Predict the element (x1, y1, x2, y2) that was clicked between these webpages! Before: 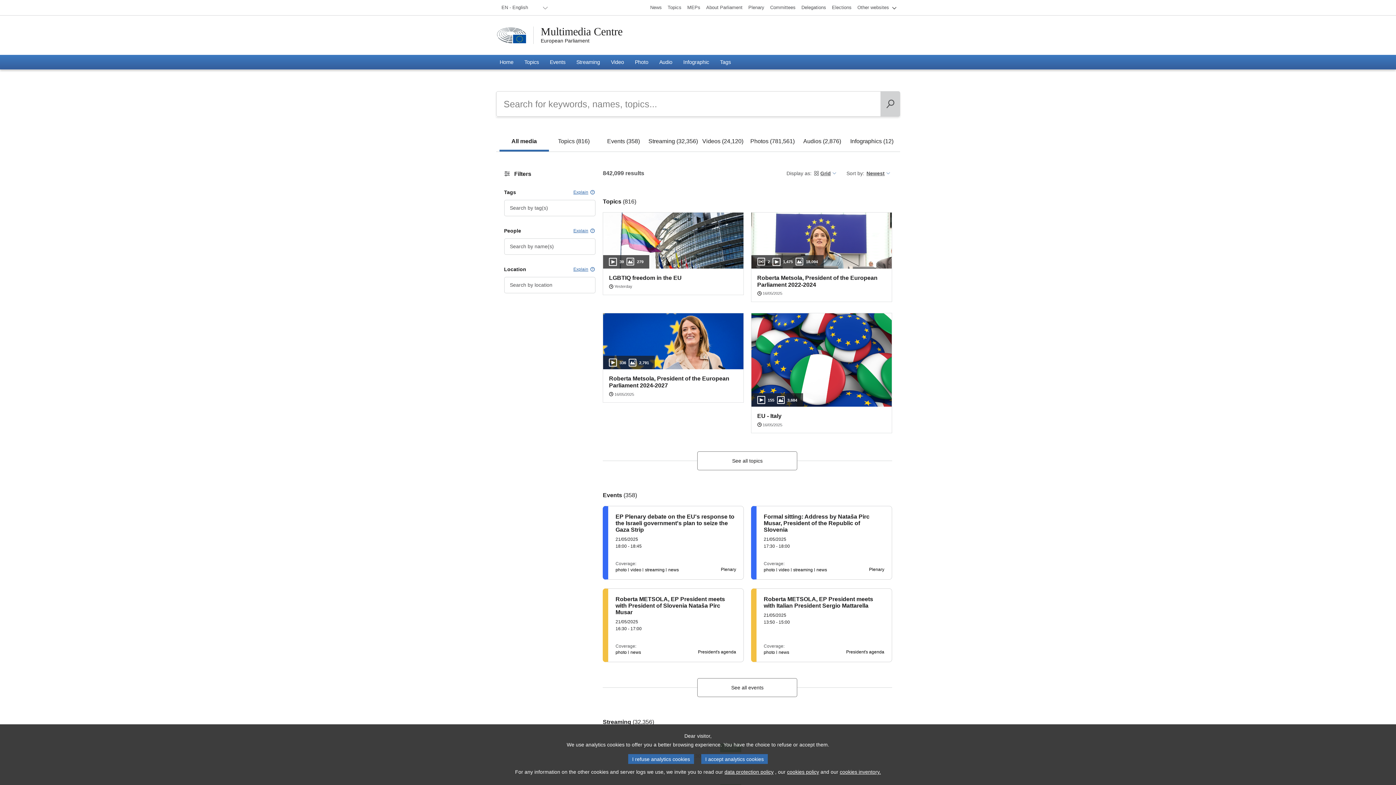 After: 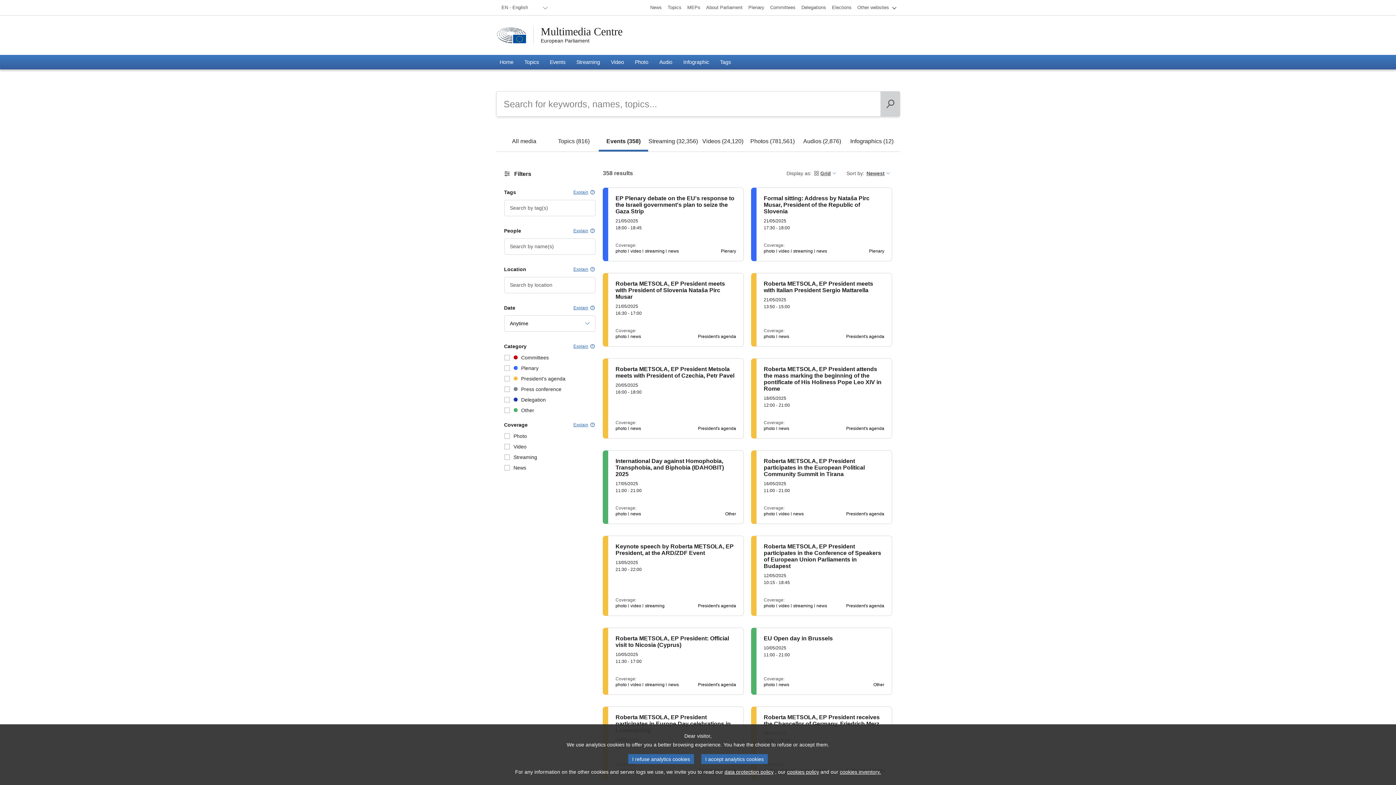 Action: label: See all events bbox: (697, 678, 797, 697)